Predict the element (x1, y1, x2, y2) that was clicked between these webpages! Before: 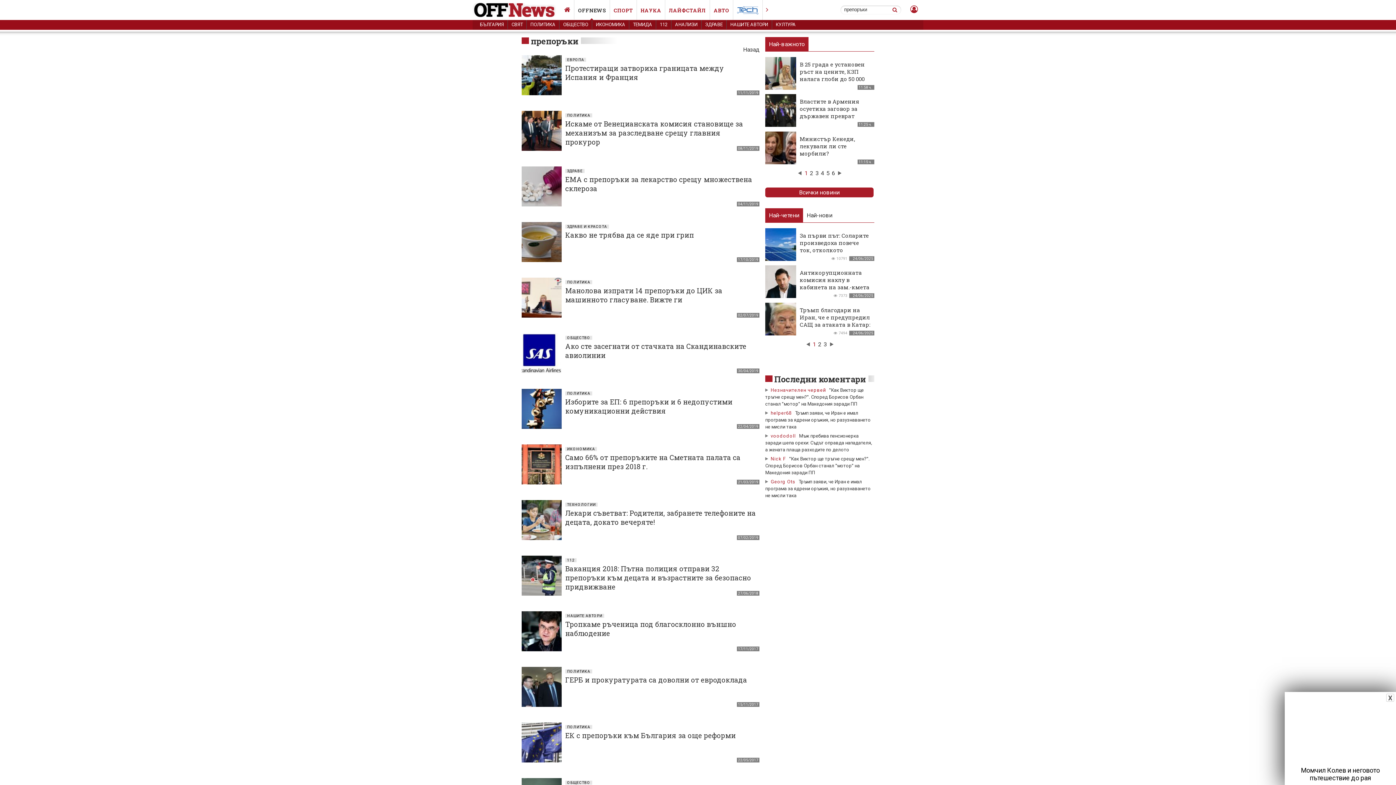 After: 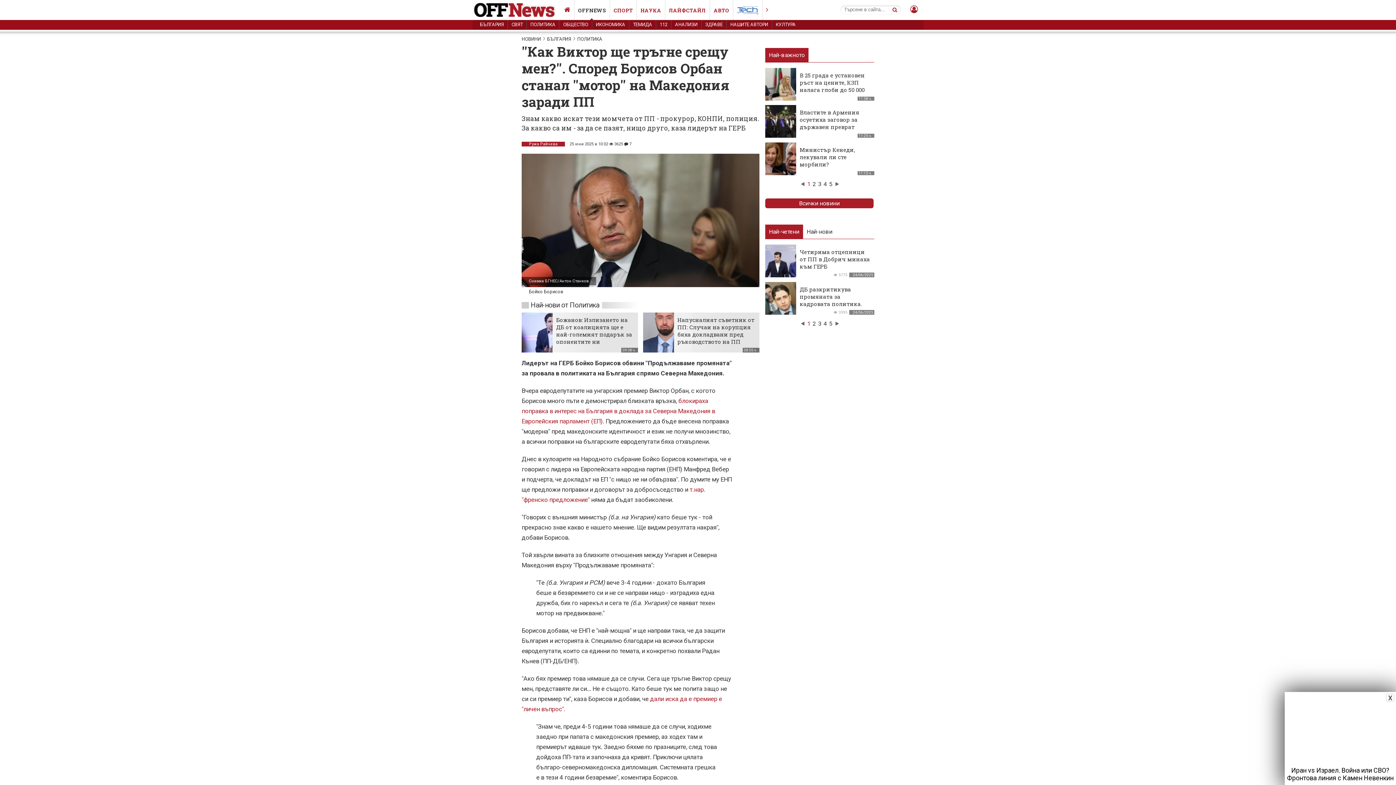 Action: bbox: (765, 456, 869, 475) label: ''Как Виктор ще тръгне срещу мен?''. Според Борисов Орбан станал ''мотор'' на Македония заради ПП